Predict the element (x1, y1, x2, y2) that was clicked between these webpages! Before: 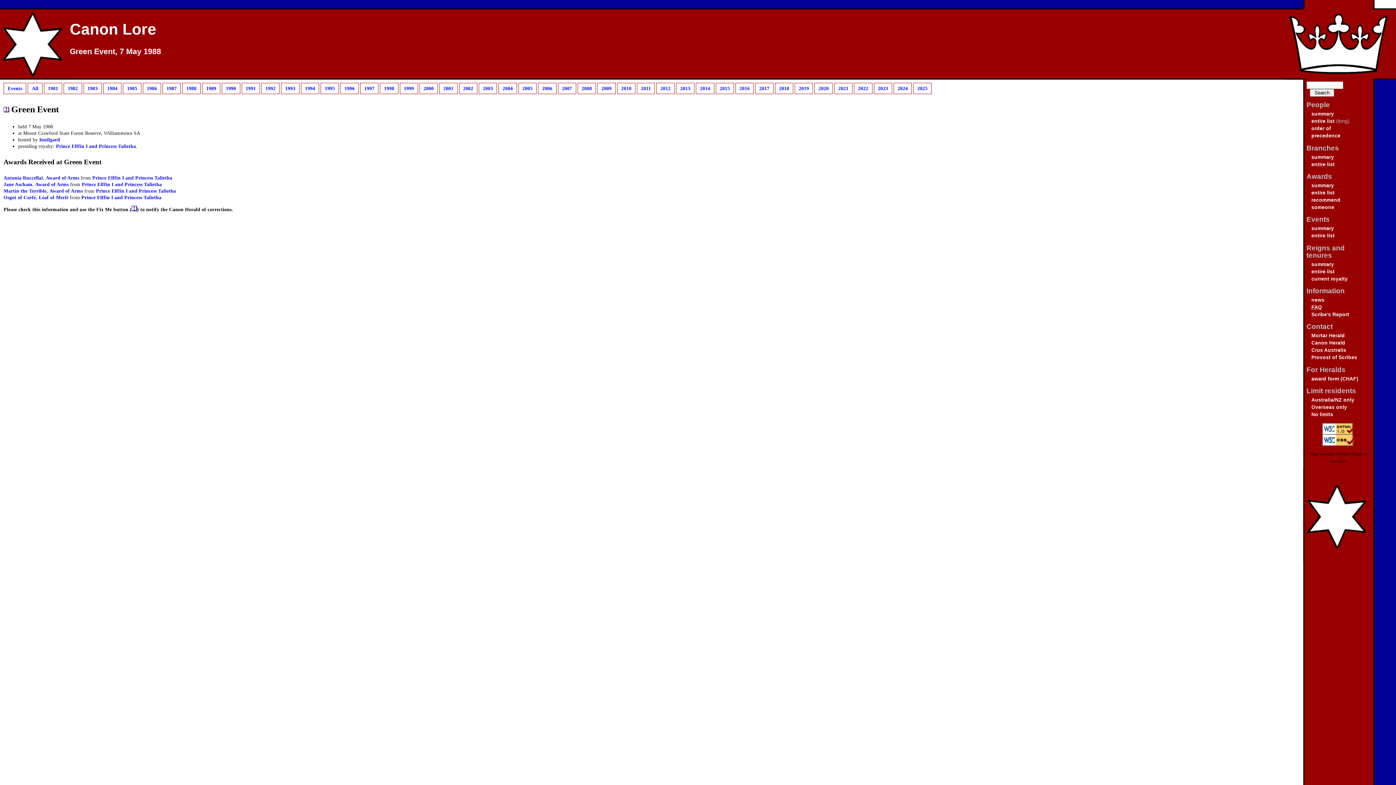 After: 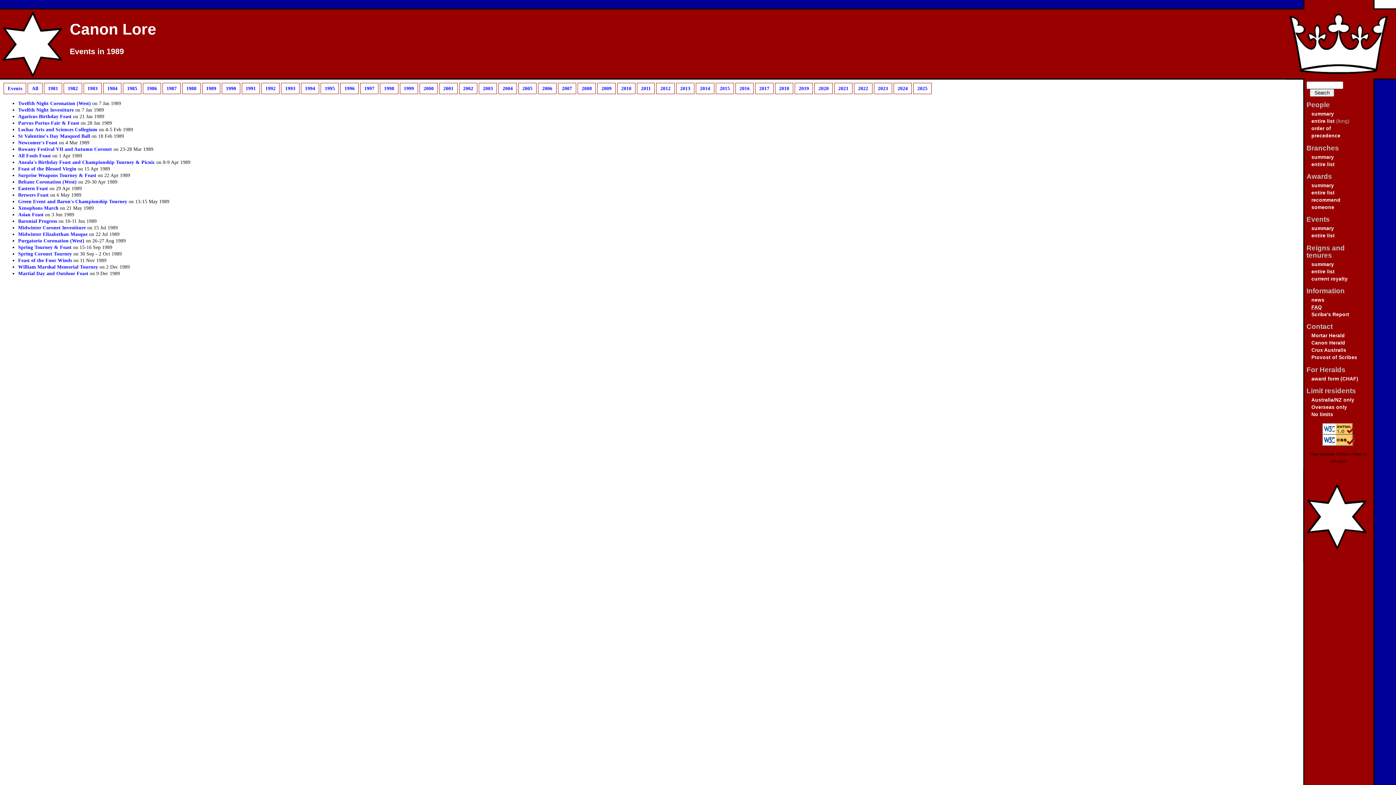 Action: bbox: (202, 82, 220, 94) label: 1989